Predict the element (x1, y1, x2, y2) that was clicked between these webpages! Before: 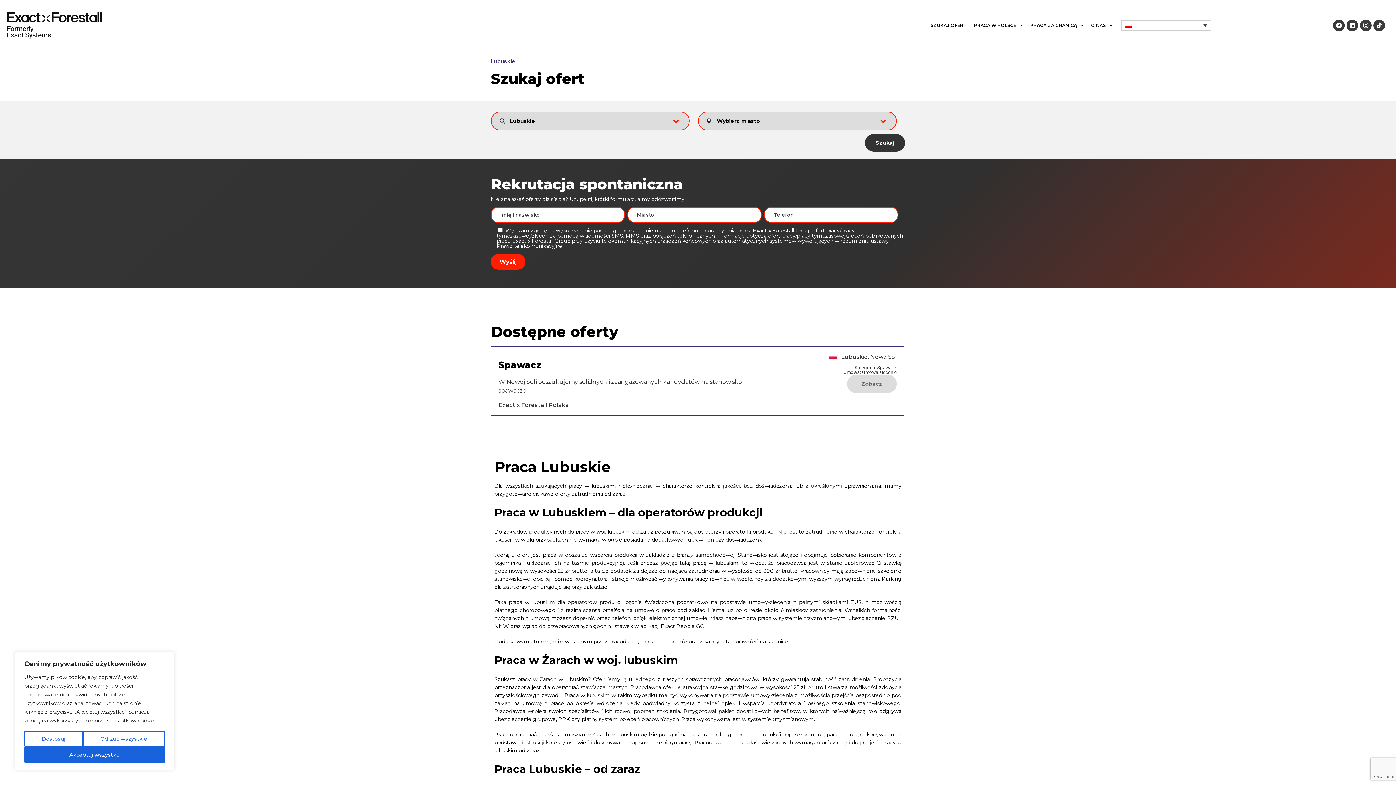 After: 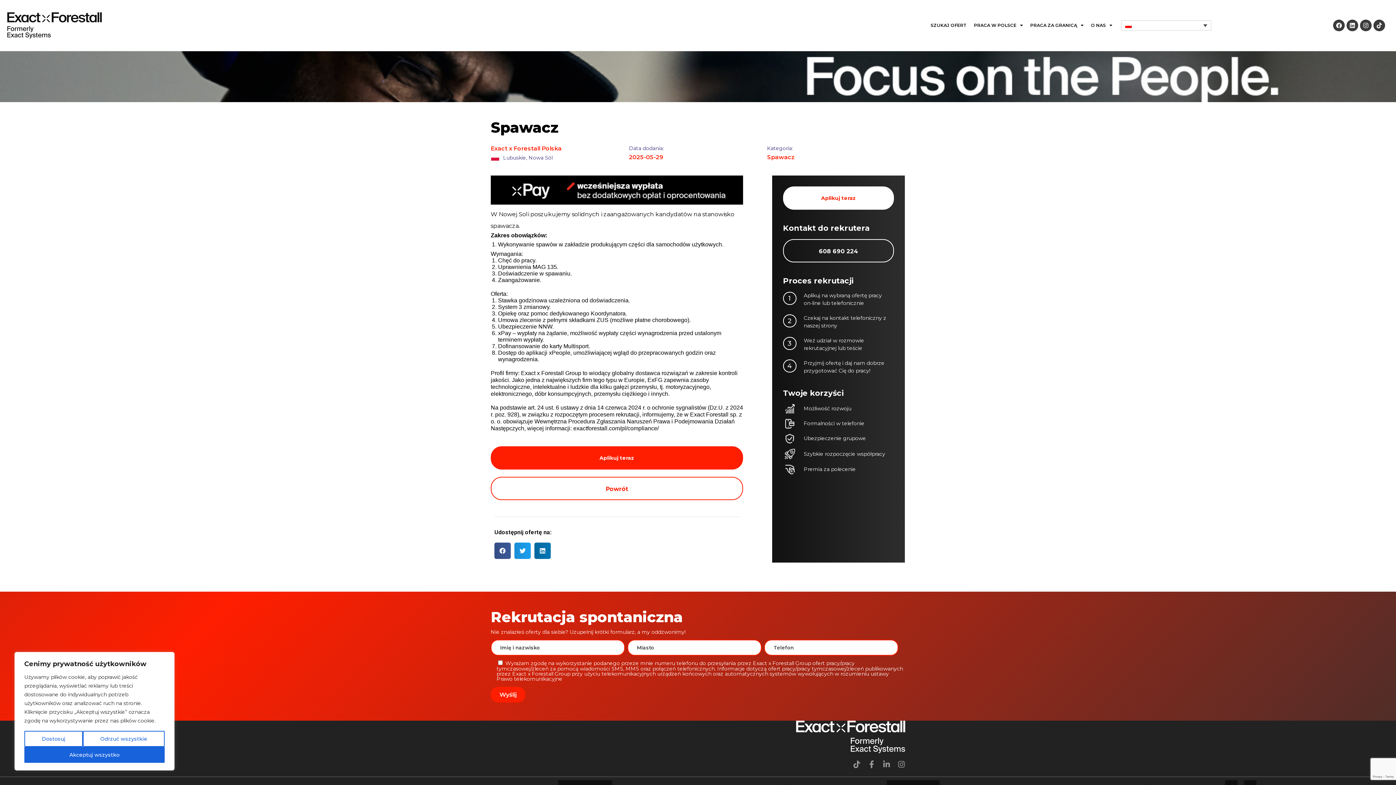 Action: bbox: (498, 359, 541, 370) label: Spawacz